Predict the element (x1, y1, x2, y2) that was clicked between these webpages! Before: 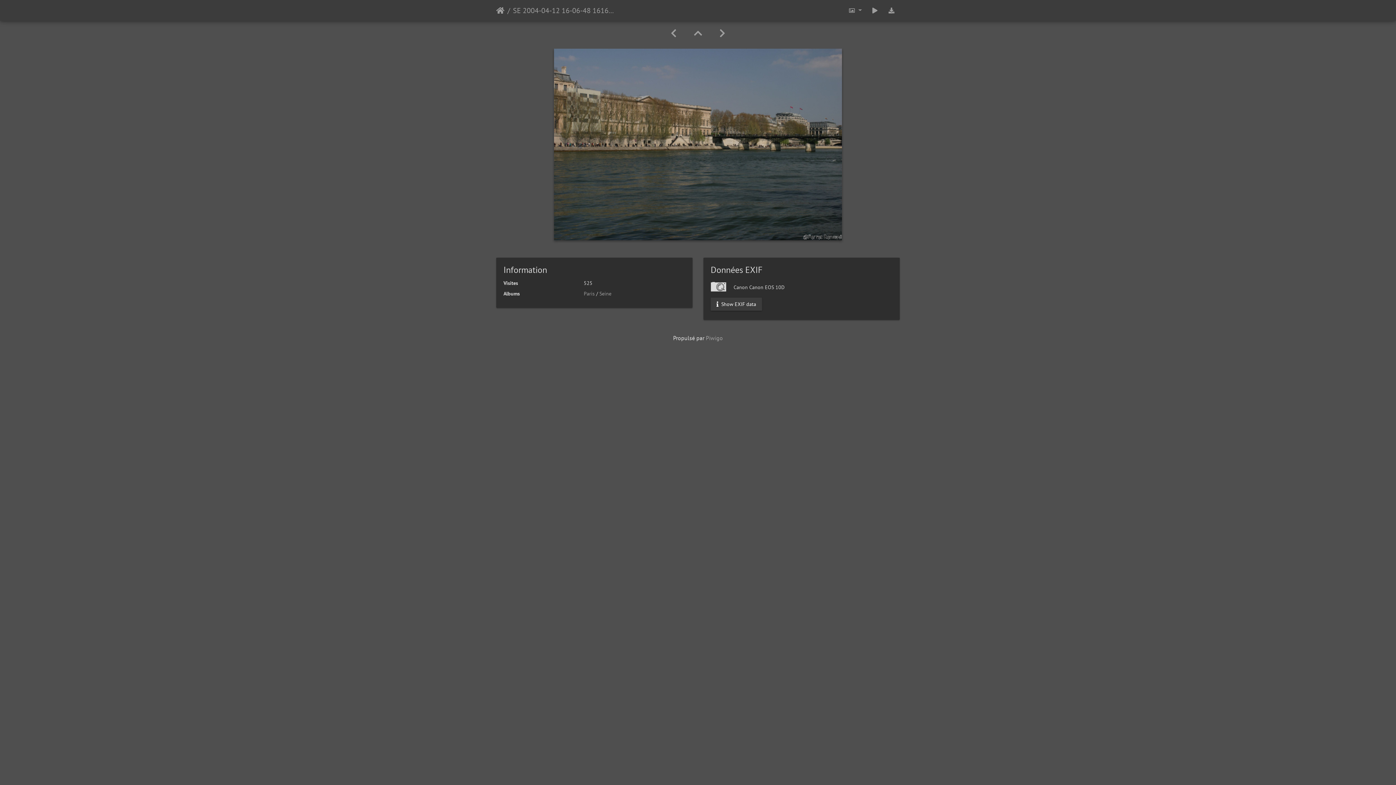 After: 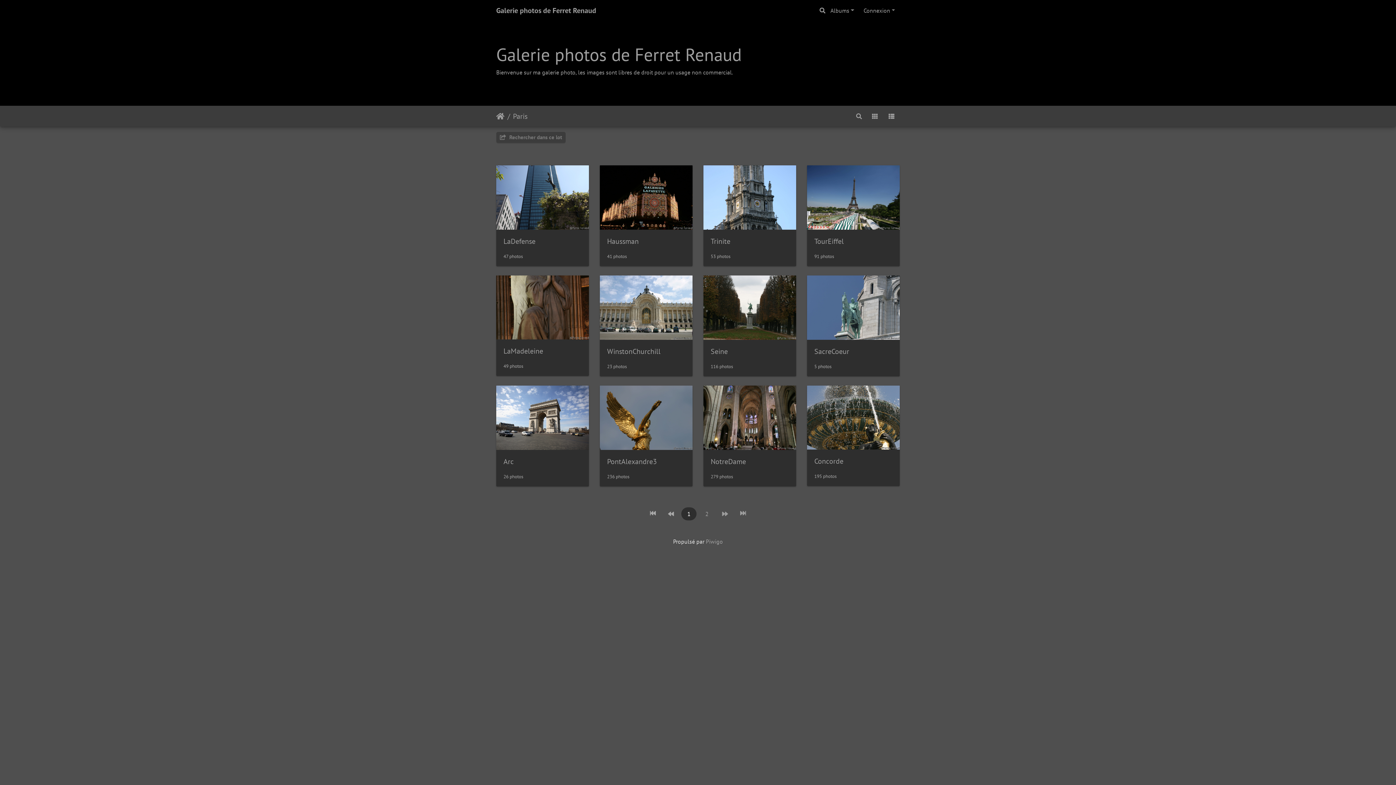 Action: bbox: (583, 290, 594, 297) label: Paris